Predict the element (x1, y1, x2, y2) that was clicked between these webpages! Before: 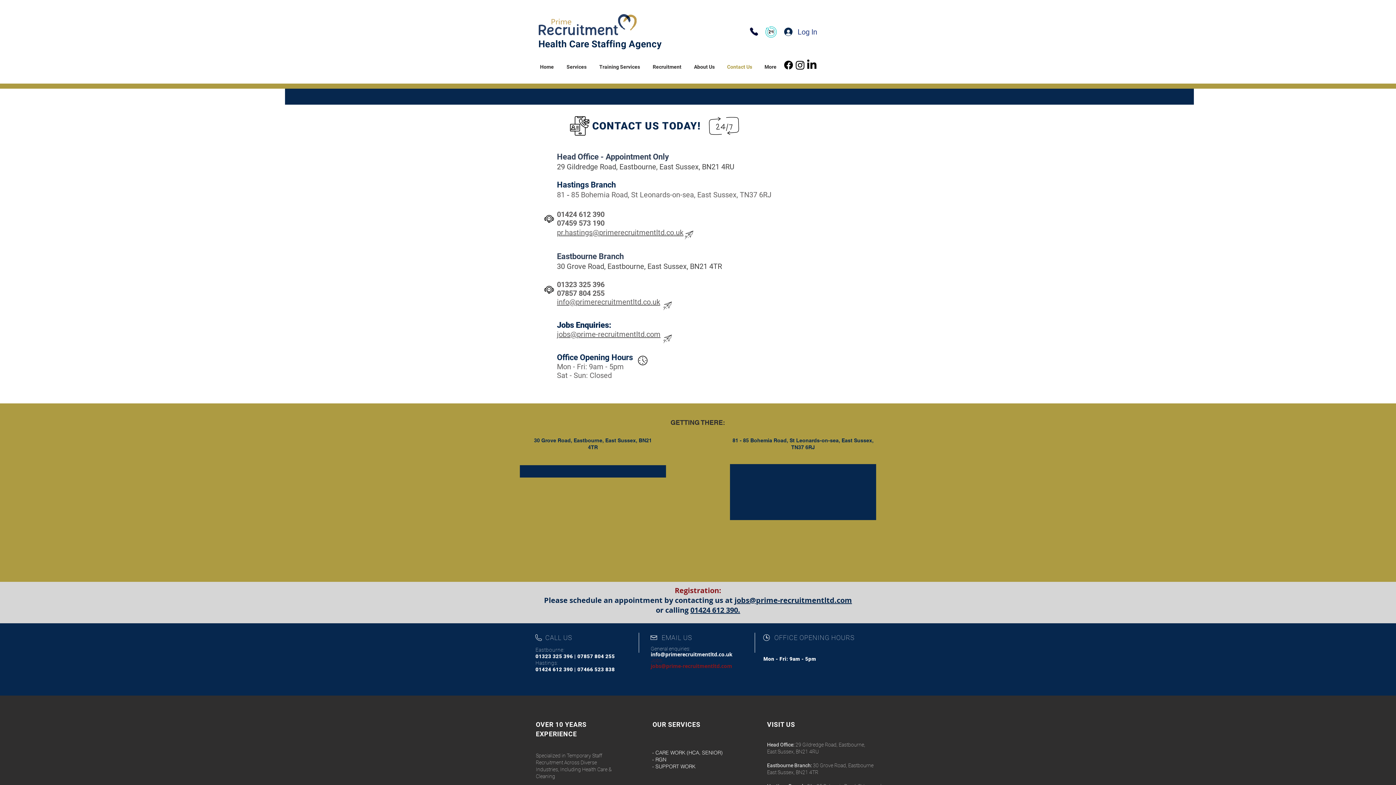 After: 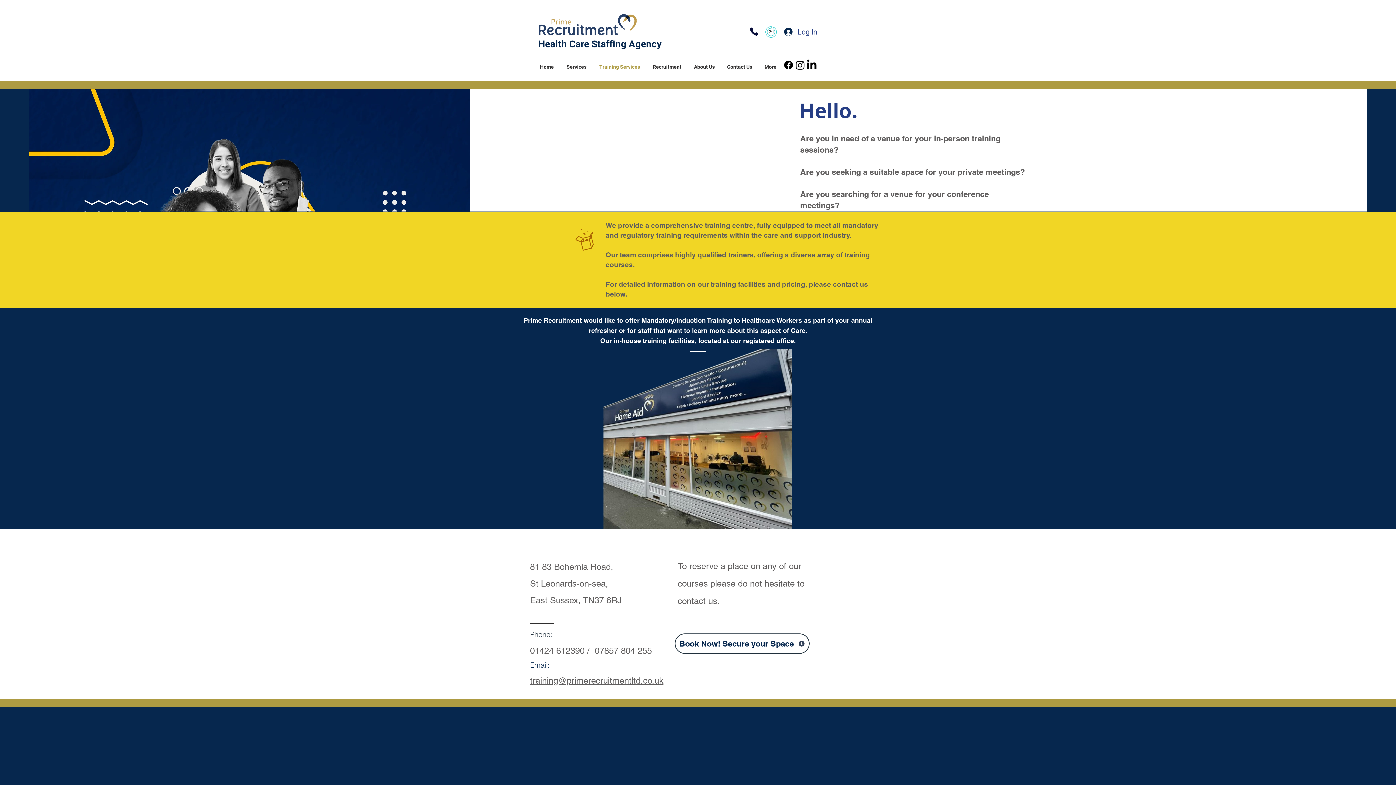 Action: label: Training Services bbox: (593, 56, 646, 78)